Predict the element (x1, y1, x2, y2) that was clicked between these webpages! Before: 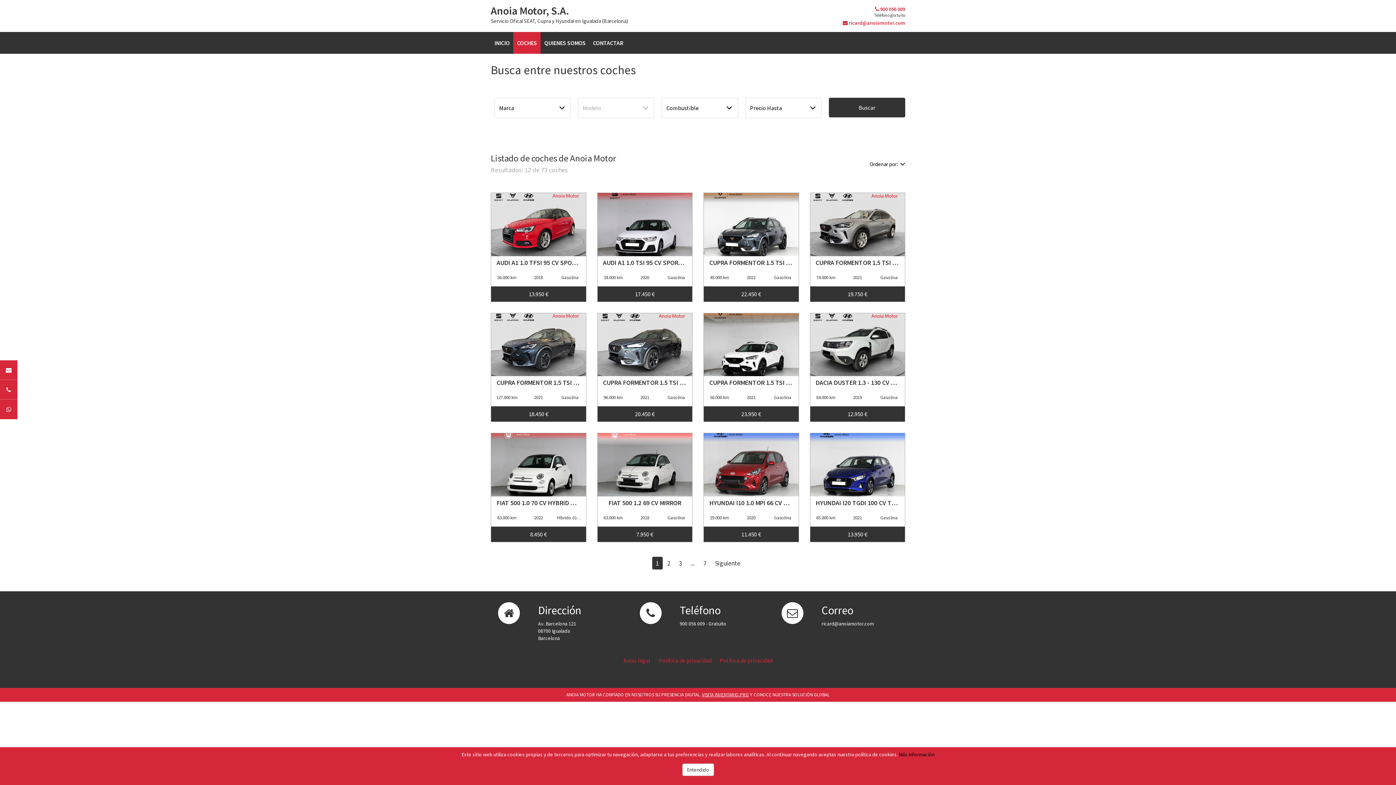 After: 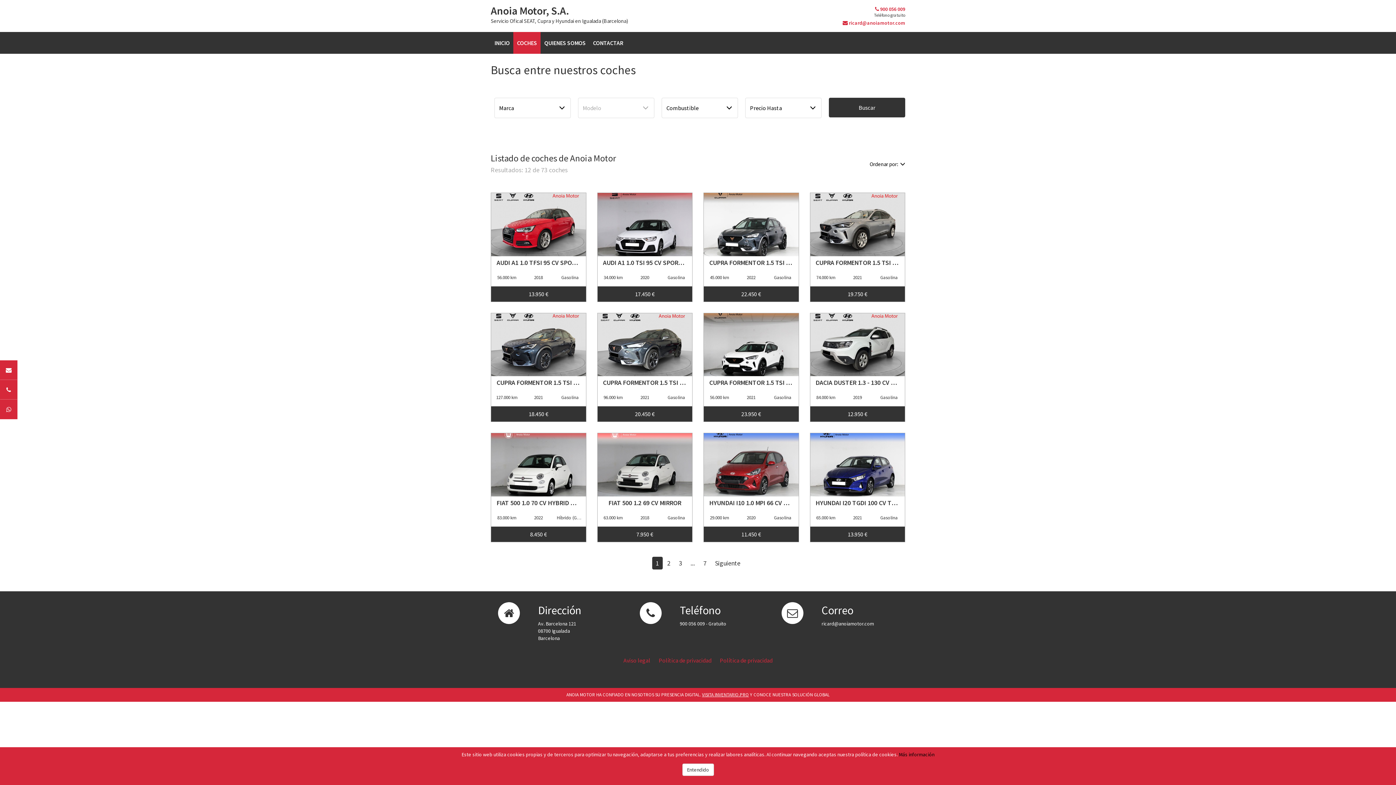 Action: bbox: (880, 5, 905, 12) label: 900 056 009